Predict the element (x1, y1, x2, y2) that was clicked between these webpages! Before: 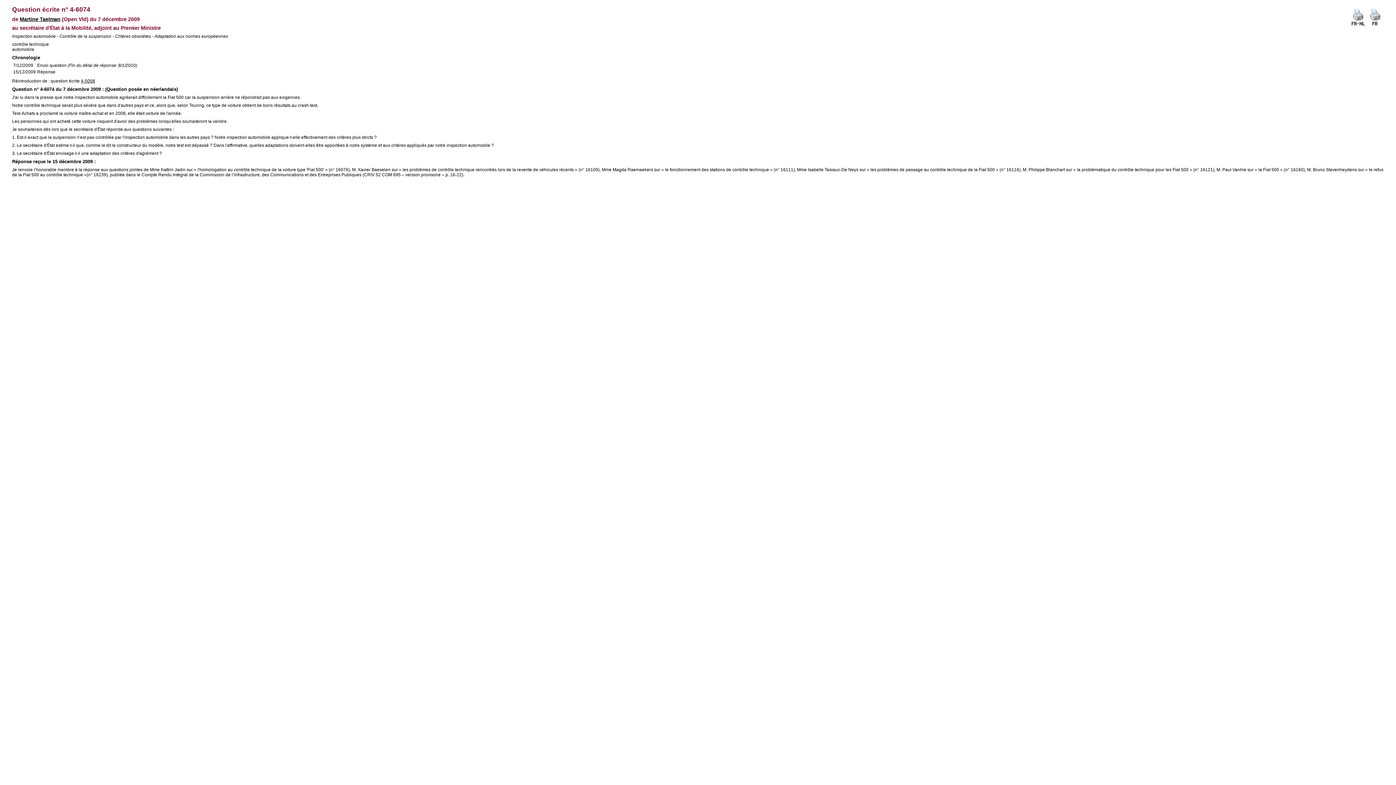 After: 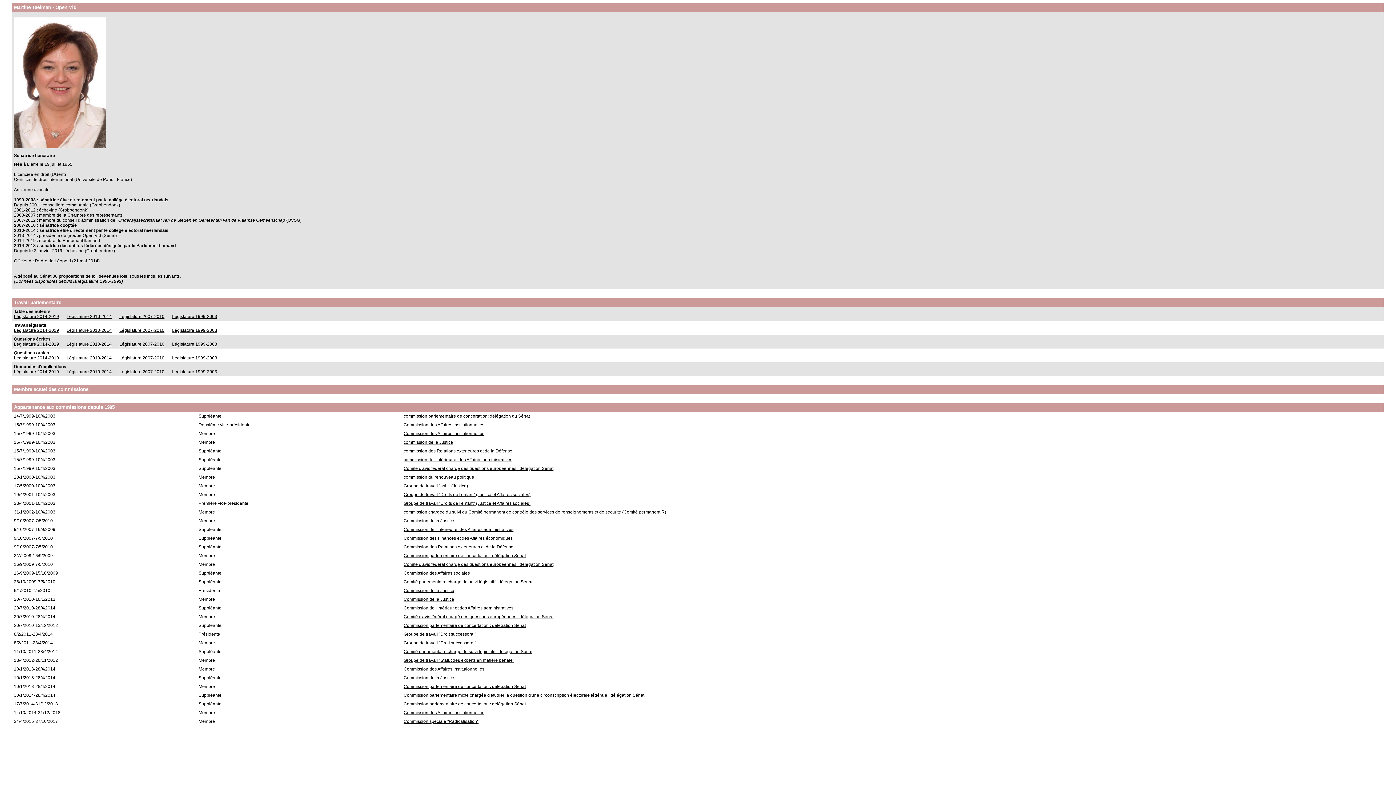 Action: label: Martine Taelman bbox: (19, 16, 60, 22)